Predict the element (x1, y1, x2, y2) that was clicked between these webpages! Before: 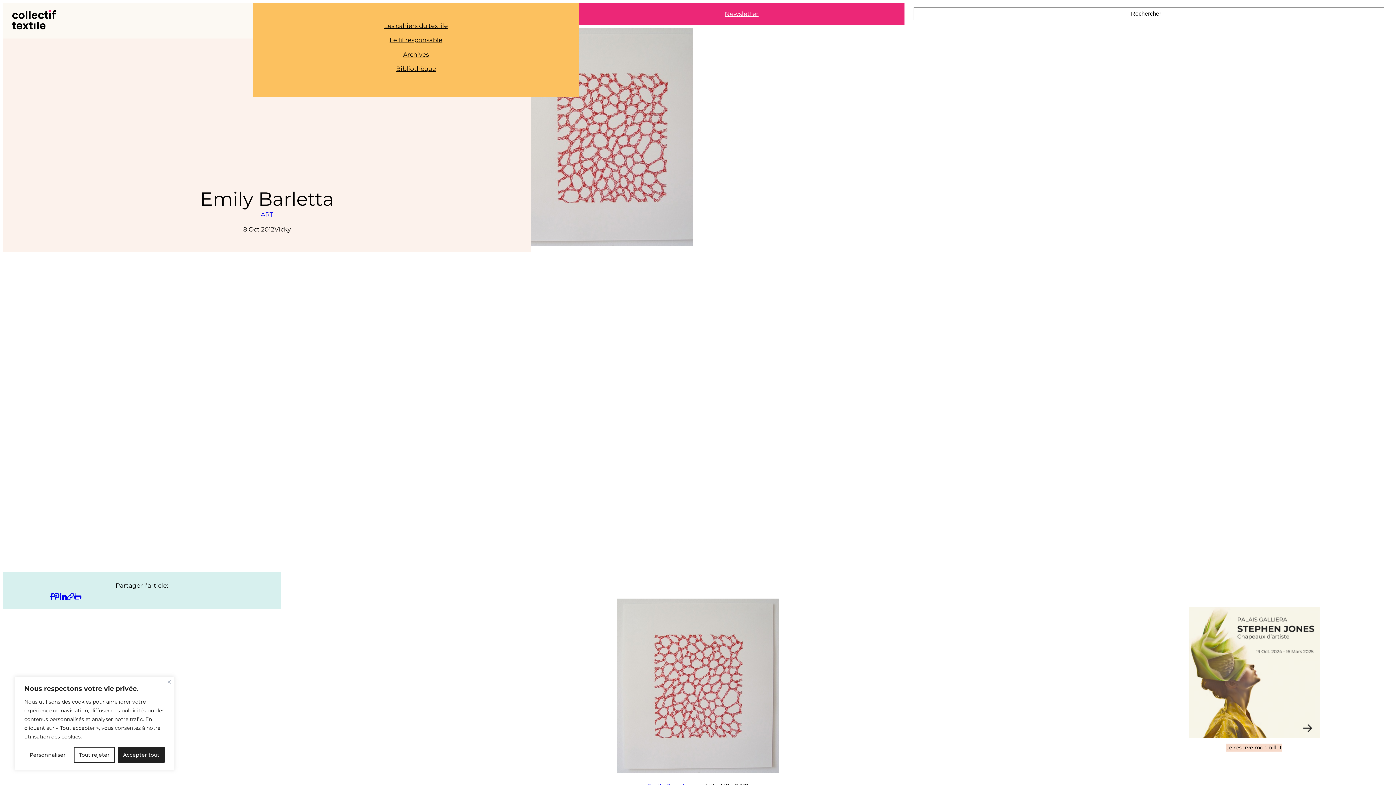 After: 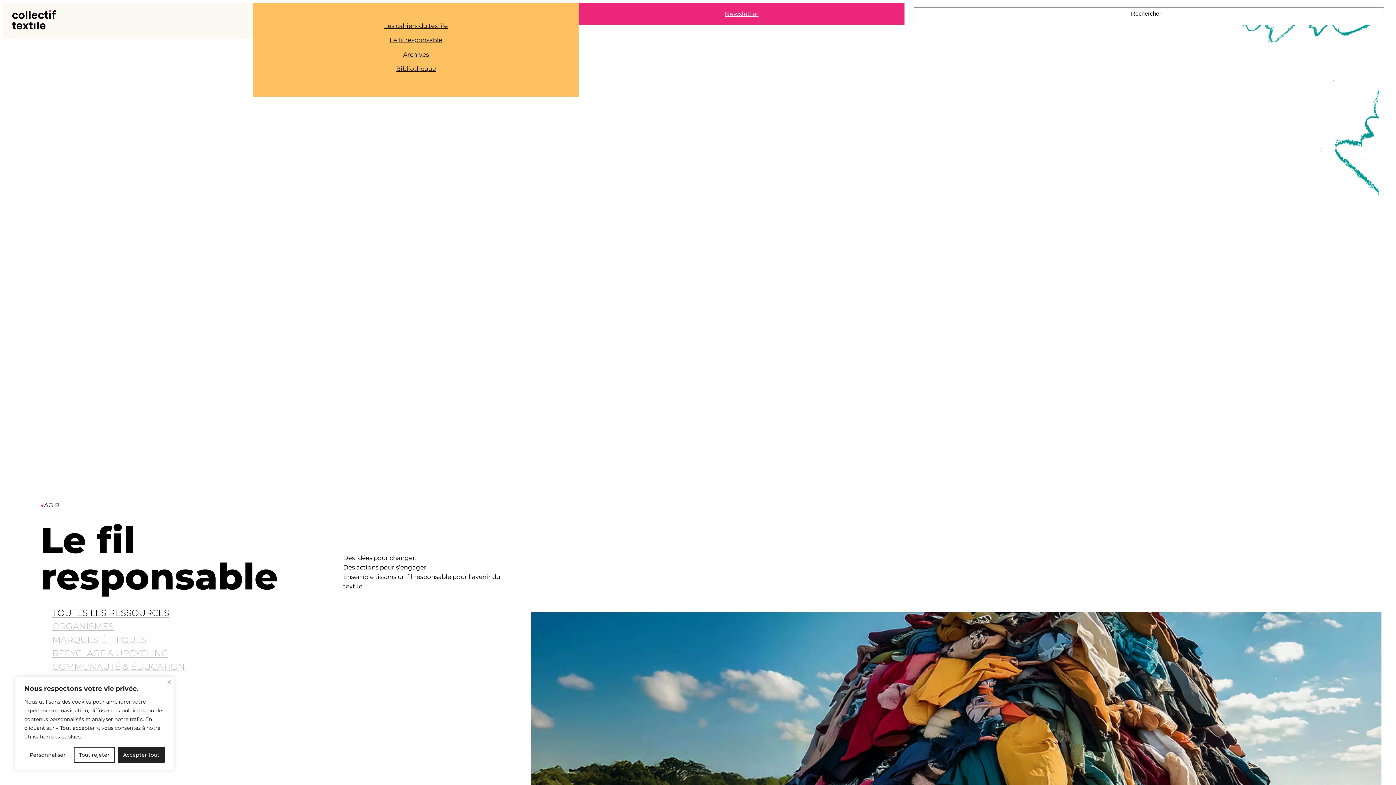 Action: label: Le fil responsable bbox: (389, 35, 442, 44)